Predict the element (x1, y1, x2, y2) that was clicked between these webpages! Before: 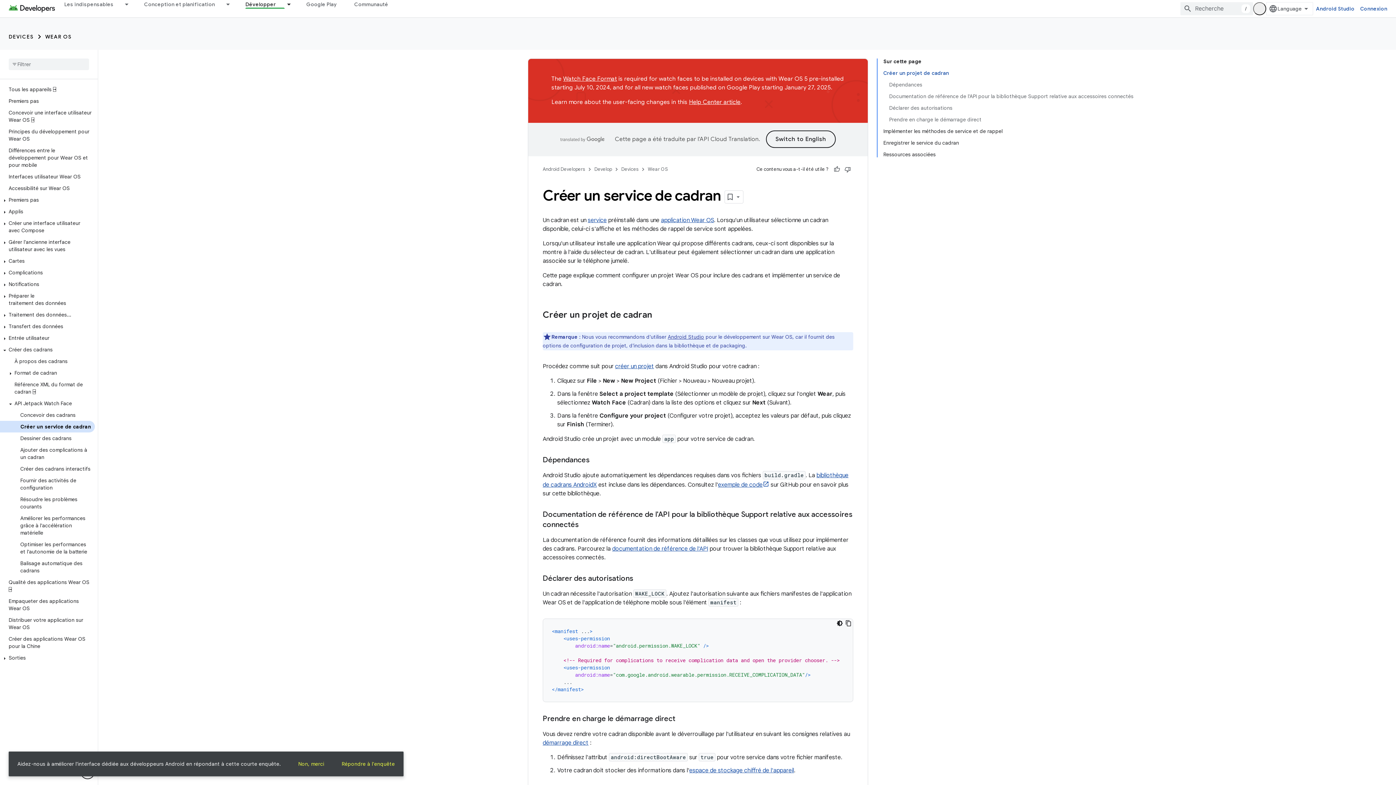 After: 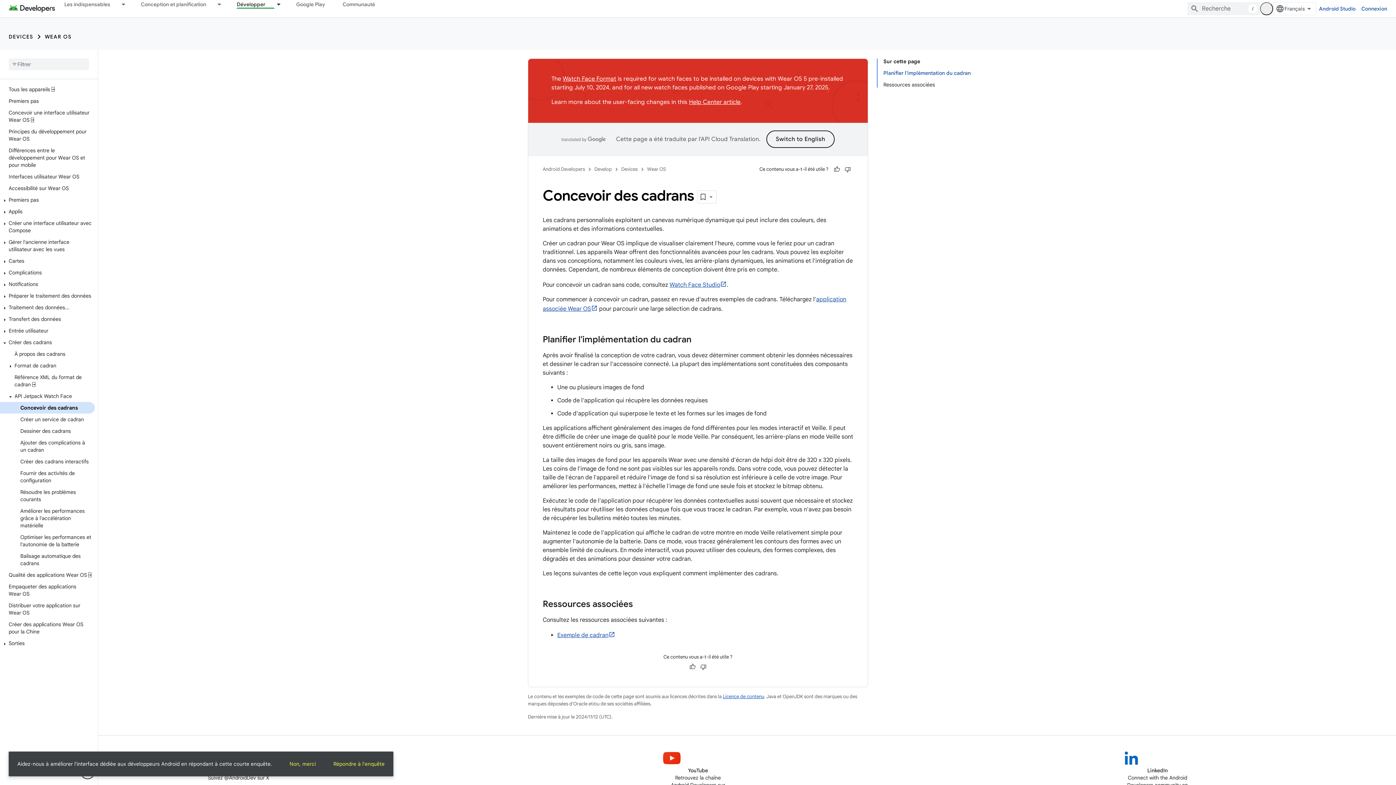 Action: bbox: (45, 33, 71, 40) label: WEAR OS